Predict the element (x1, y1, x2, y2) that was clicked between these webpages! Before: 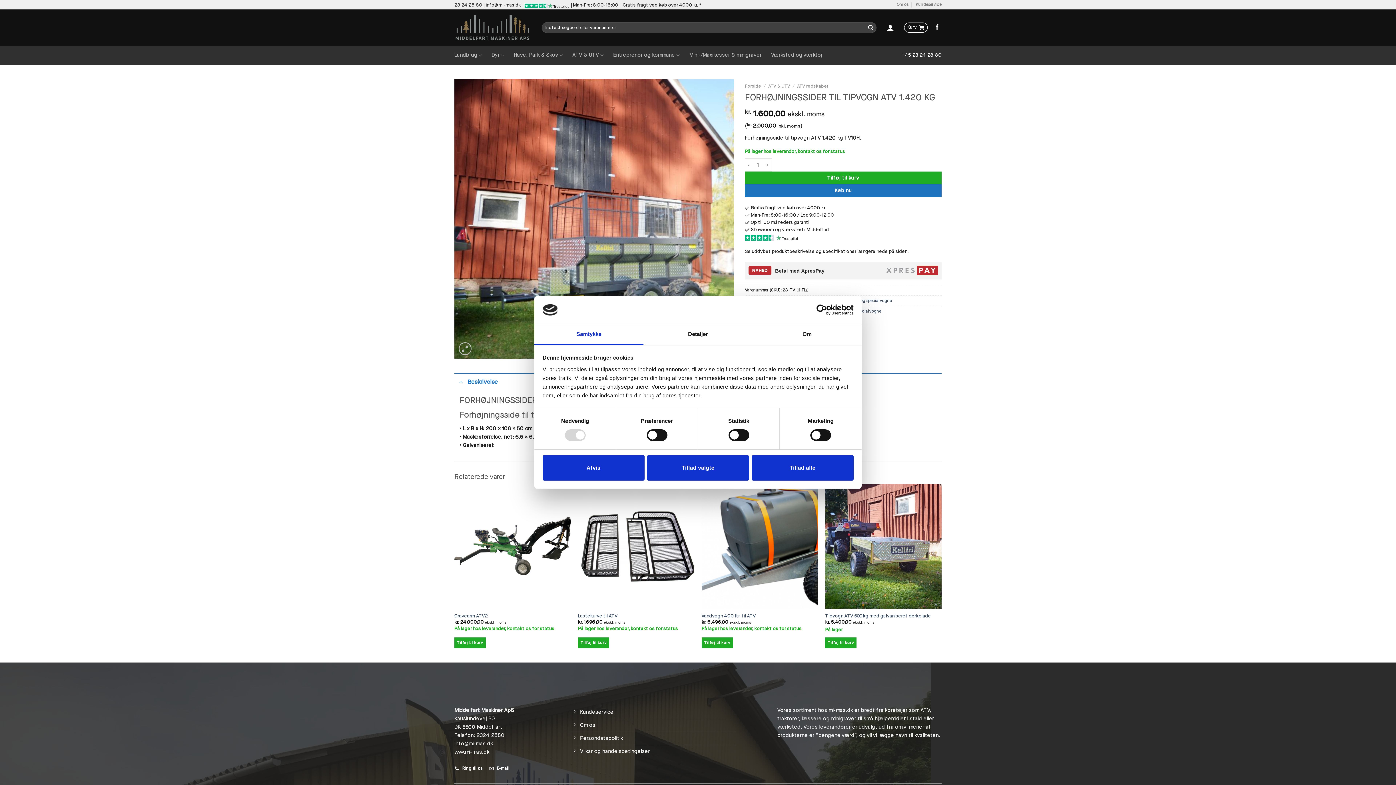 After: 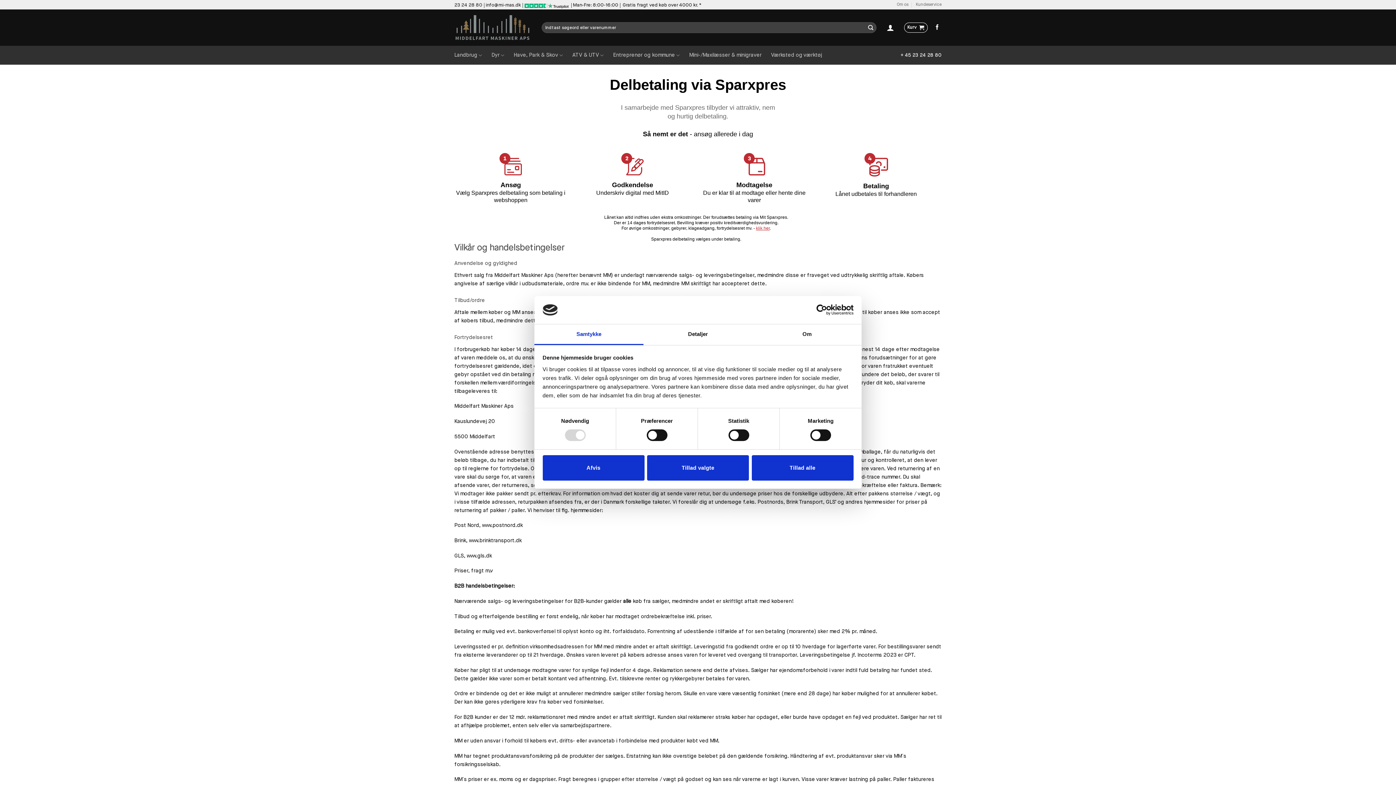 Action: label: Vilkår og handelsbetingelser bbox: (571, 745, 736, 758)